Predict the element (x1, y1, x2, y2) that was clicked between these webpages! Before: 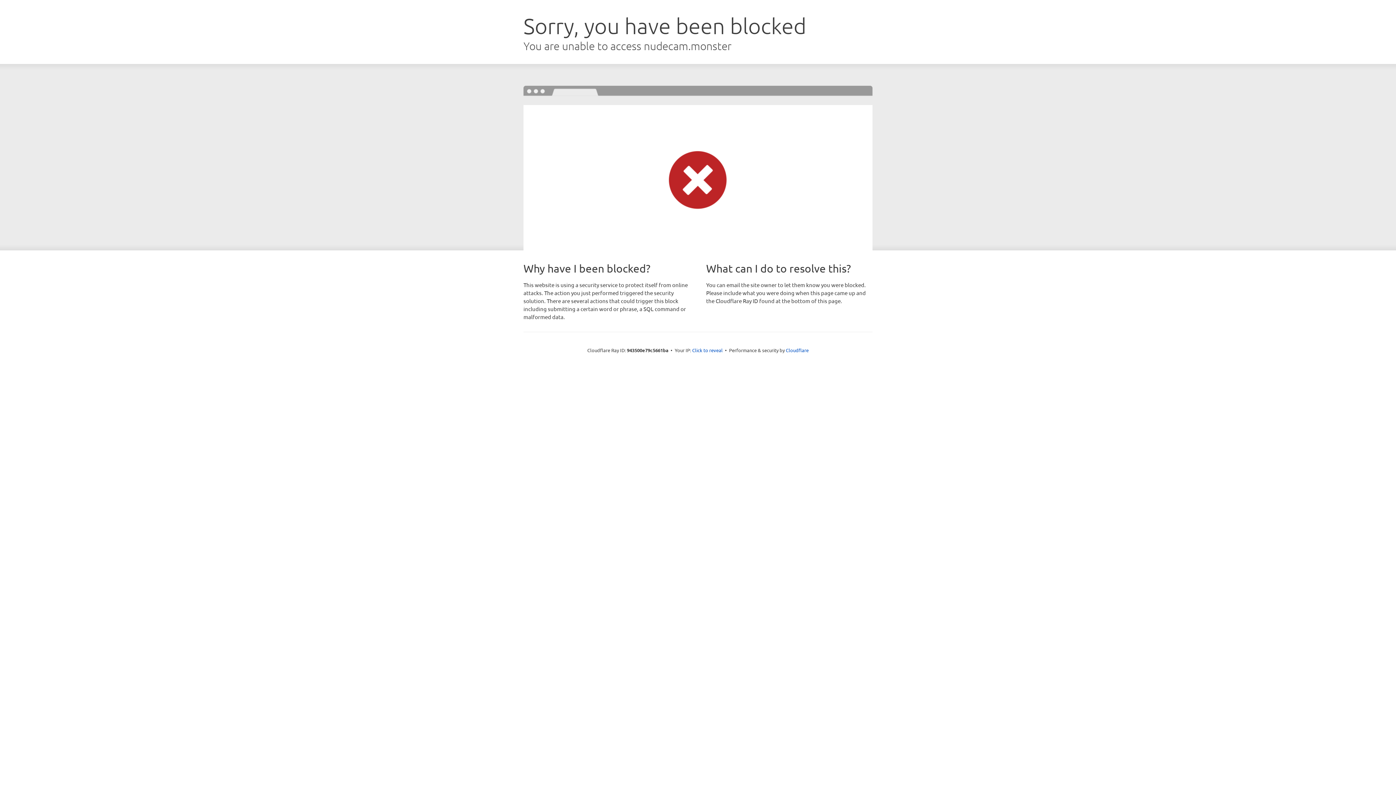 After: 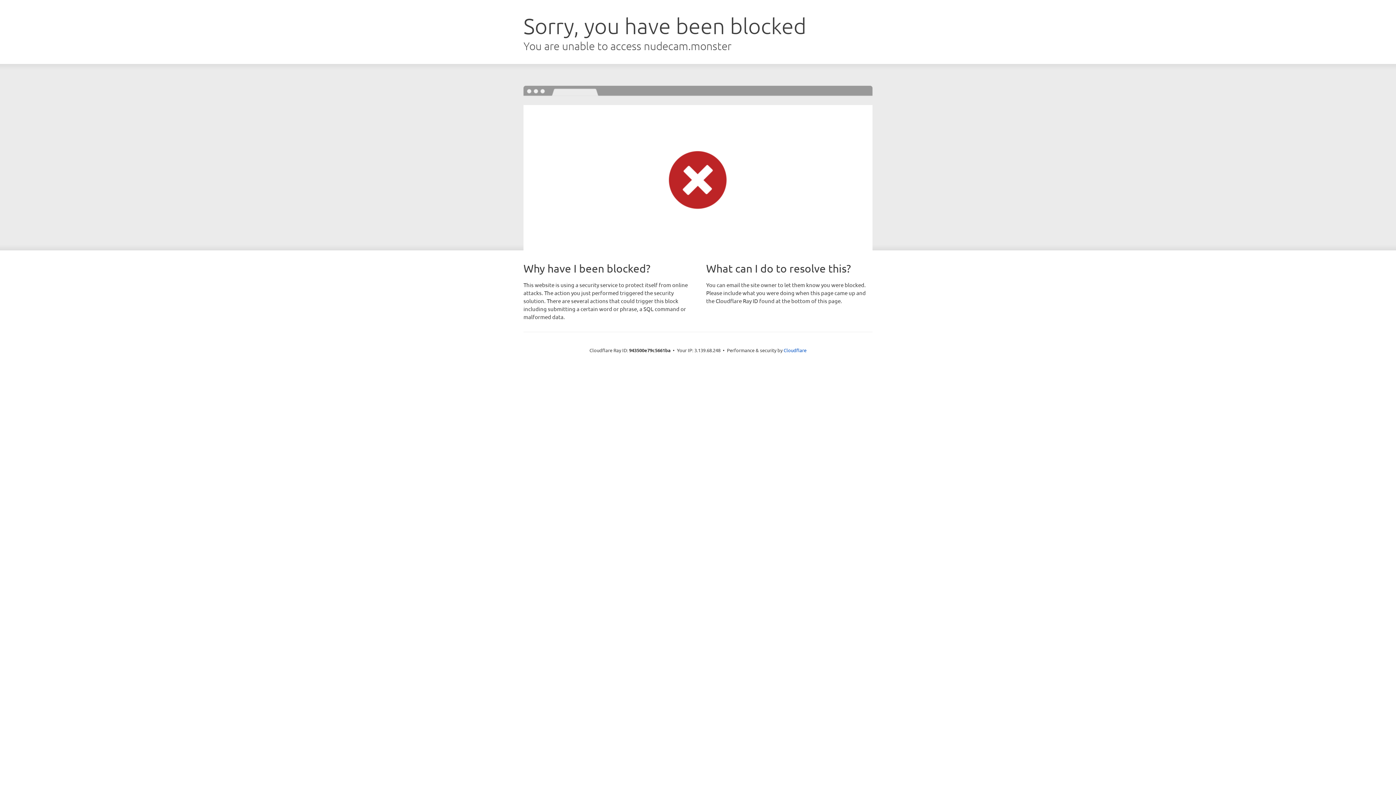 Action: label: Click to reveal bbox: (692, 346, 722, 353)